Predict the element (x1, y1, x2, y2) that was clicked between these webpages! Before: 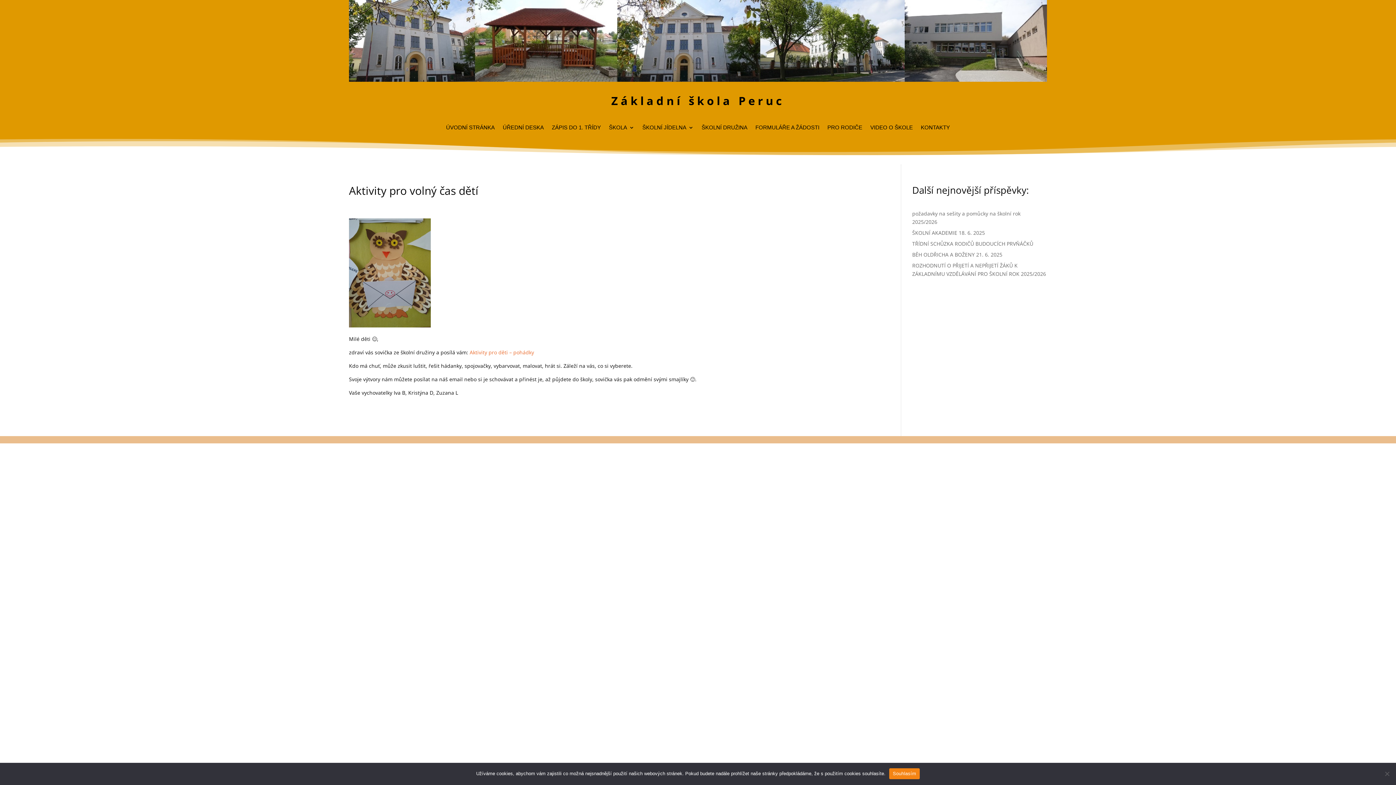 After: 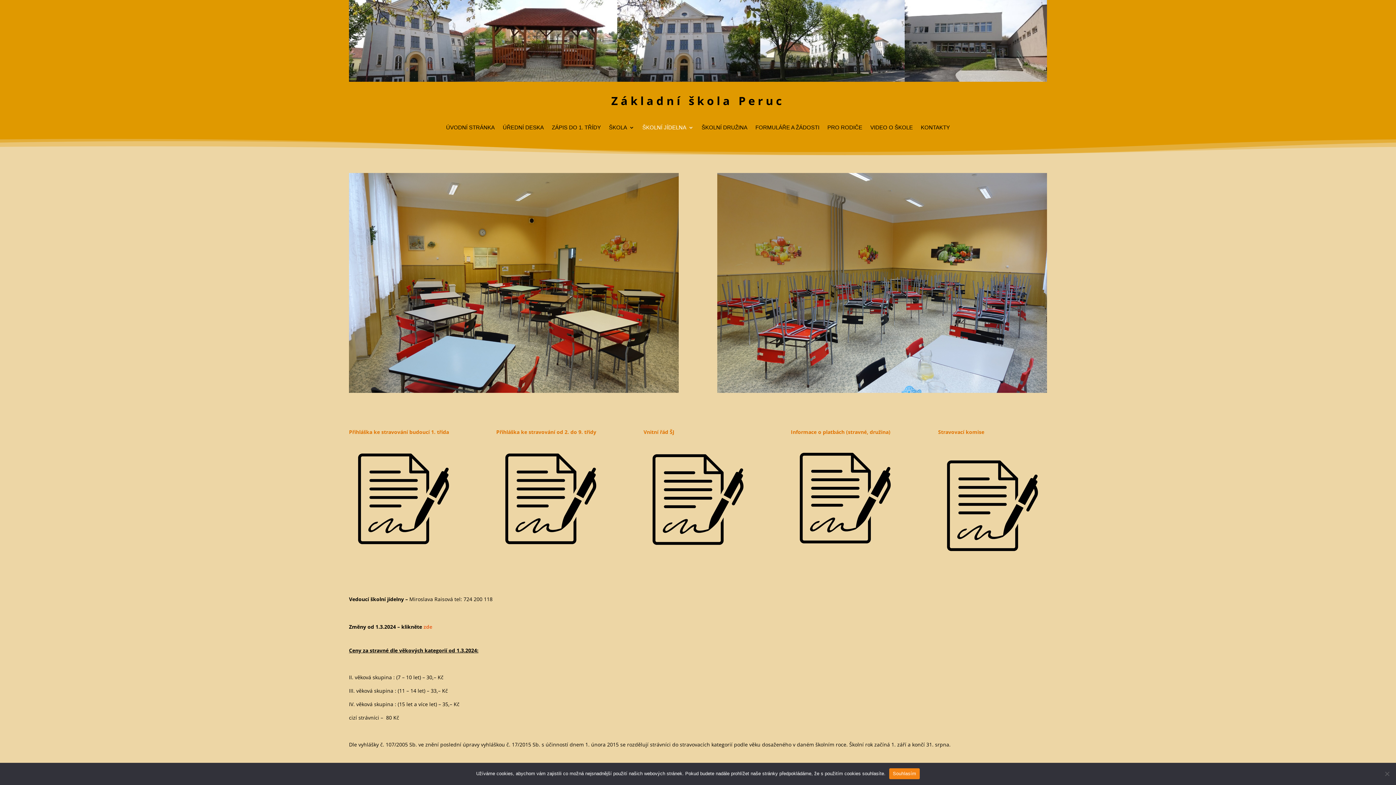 Action: label: ŠKOLNÍ JÍDELNA bbox: (642, 125, 693, 133)